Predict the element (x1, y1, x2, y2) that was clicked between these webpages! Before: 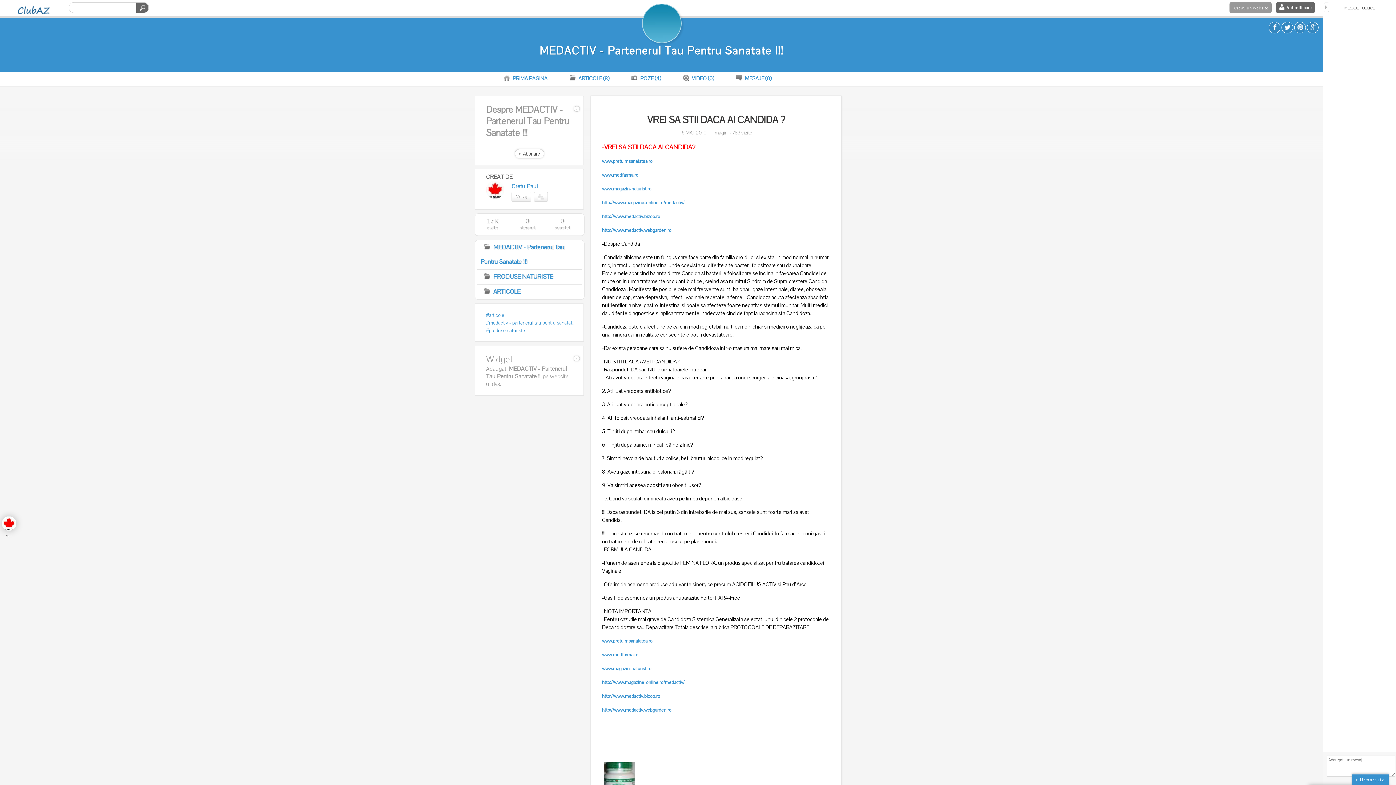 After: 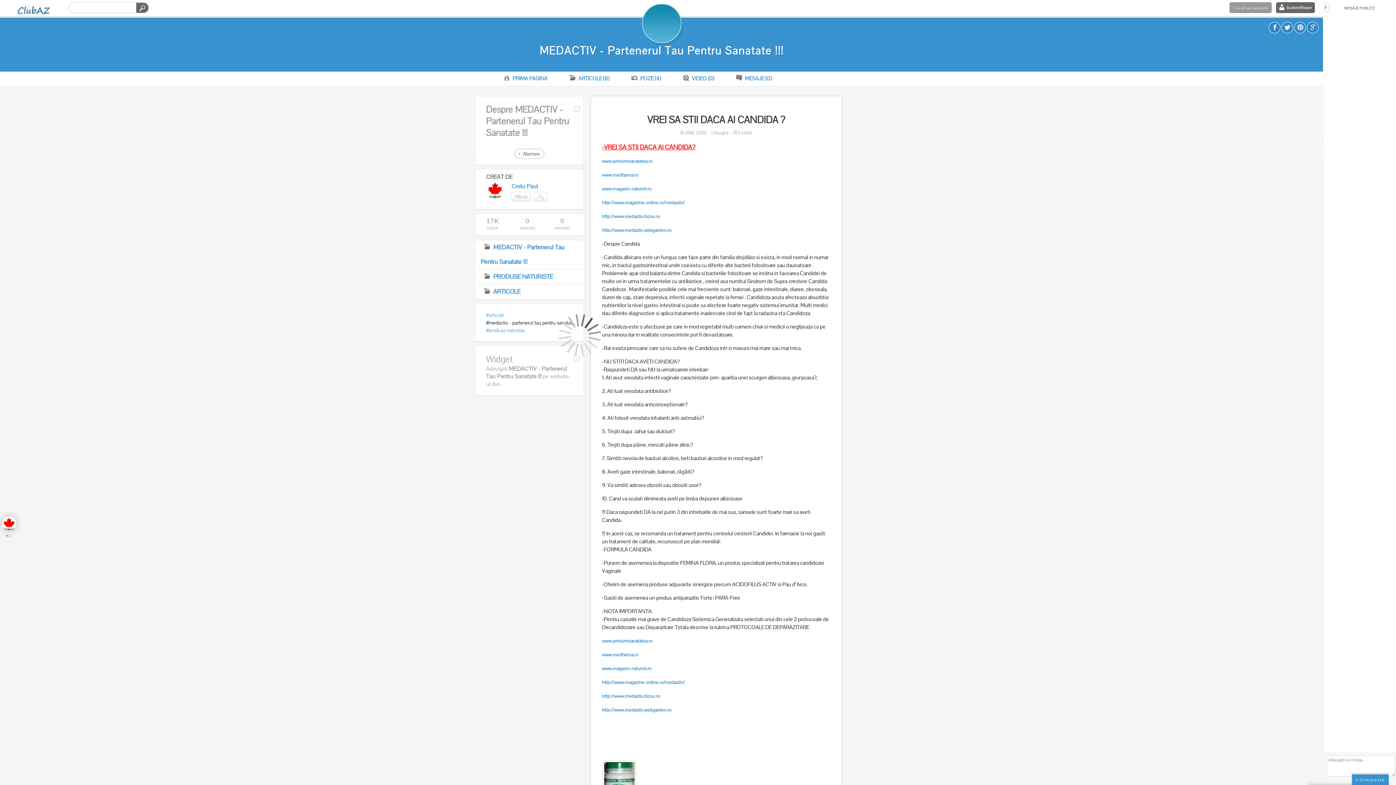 Action: bbox: (486, 319, 575, 326) label: #medactiv - partenerul tau pentru sanatat...